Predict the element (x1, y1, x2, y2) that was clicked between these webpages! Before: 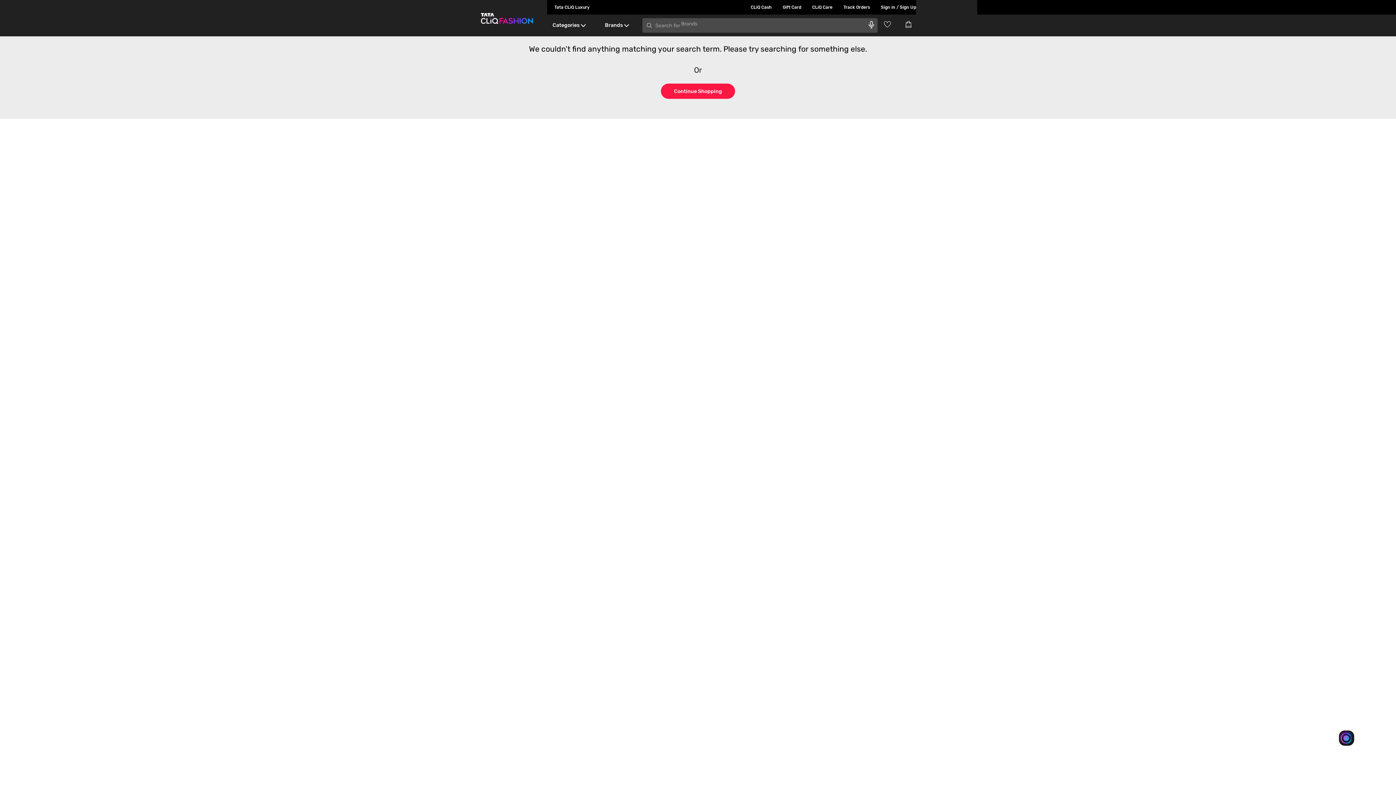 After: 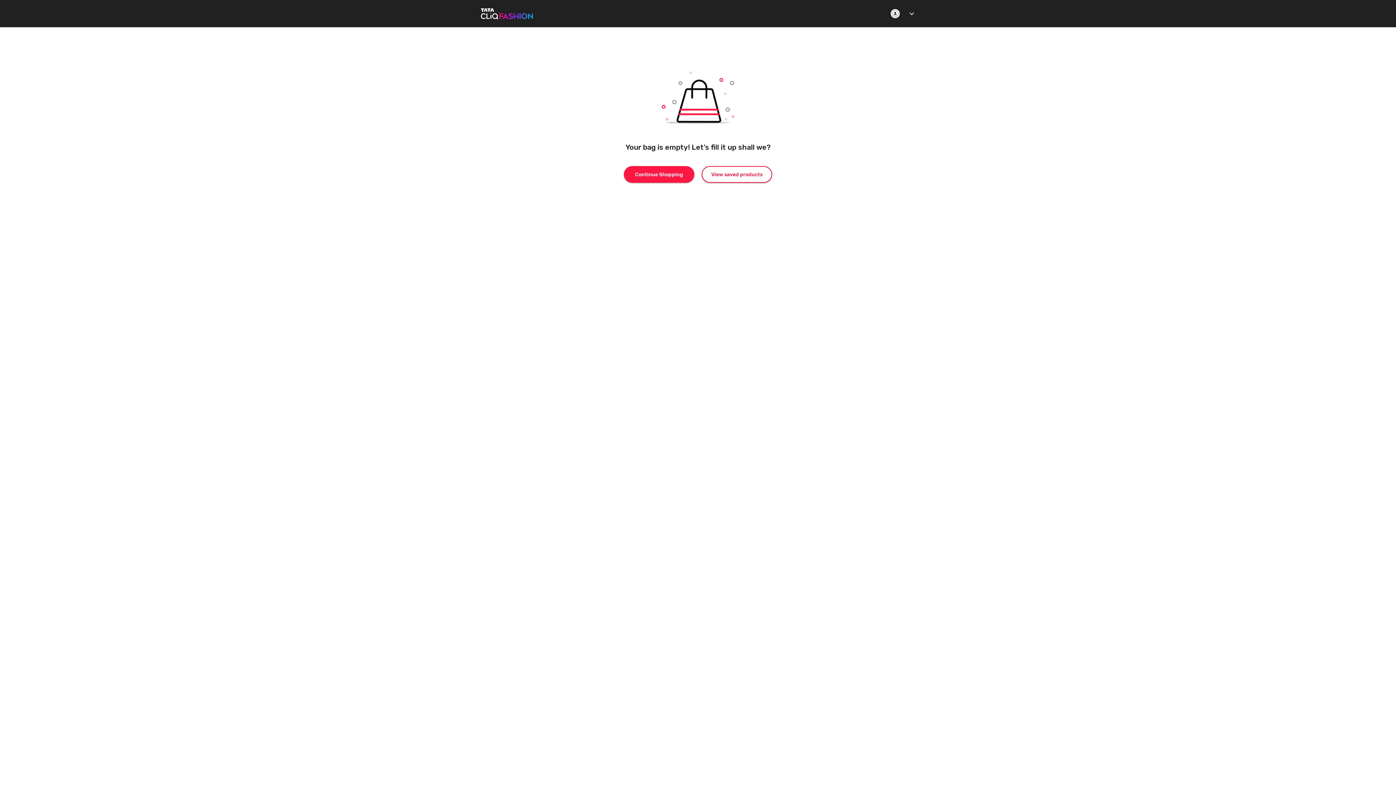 Action: bbox: (905, 20, 916, 28) label: Go to Cart}